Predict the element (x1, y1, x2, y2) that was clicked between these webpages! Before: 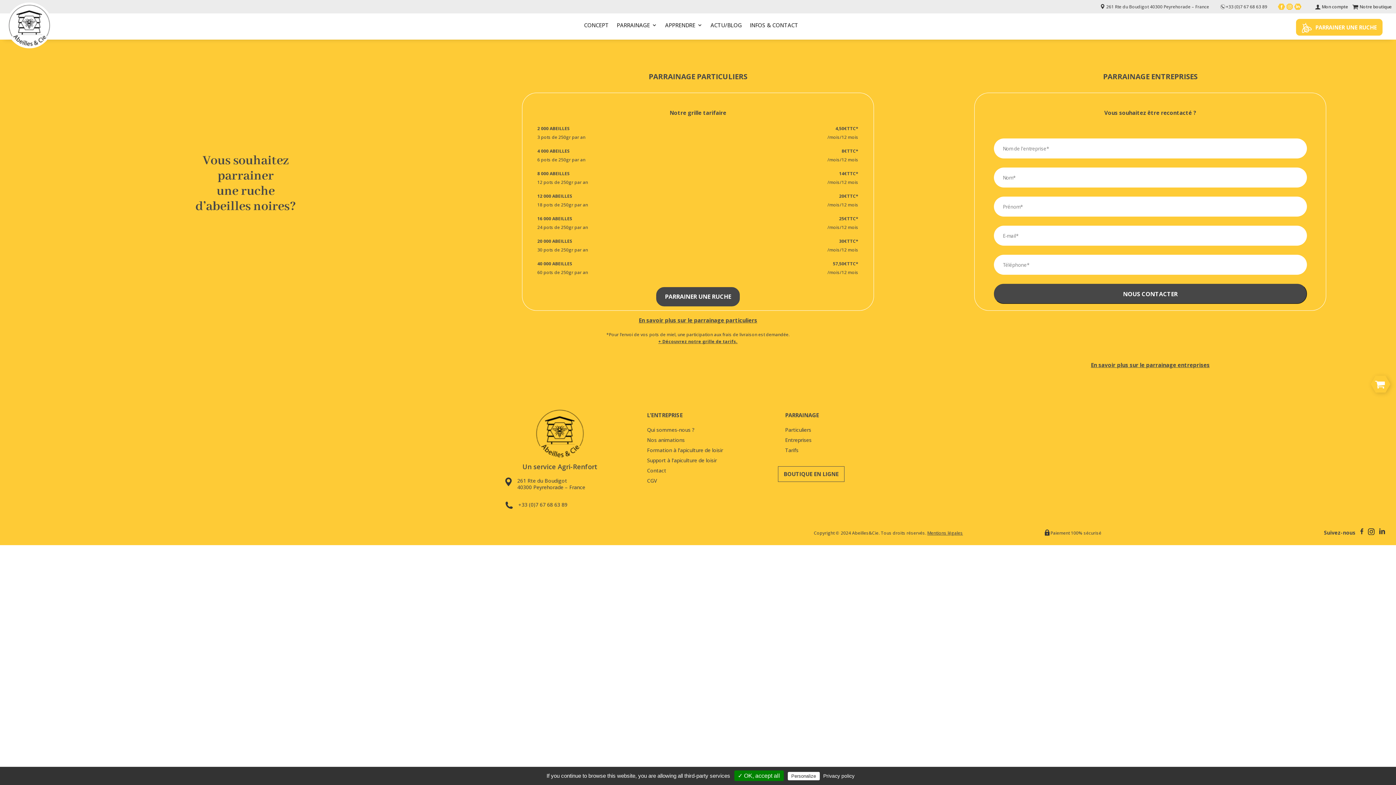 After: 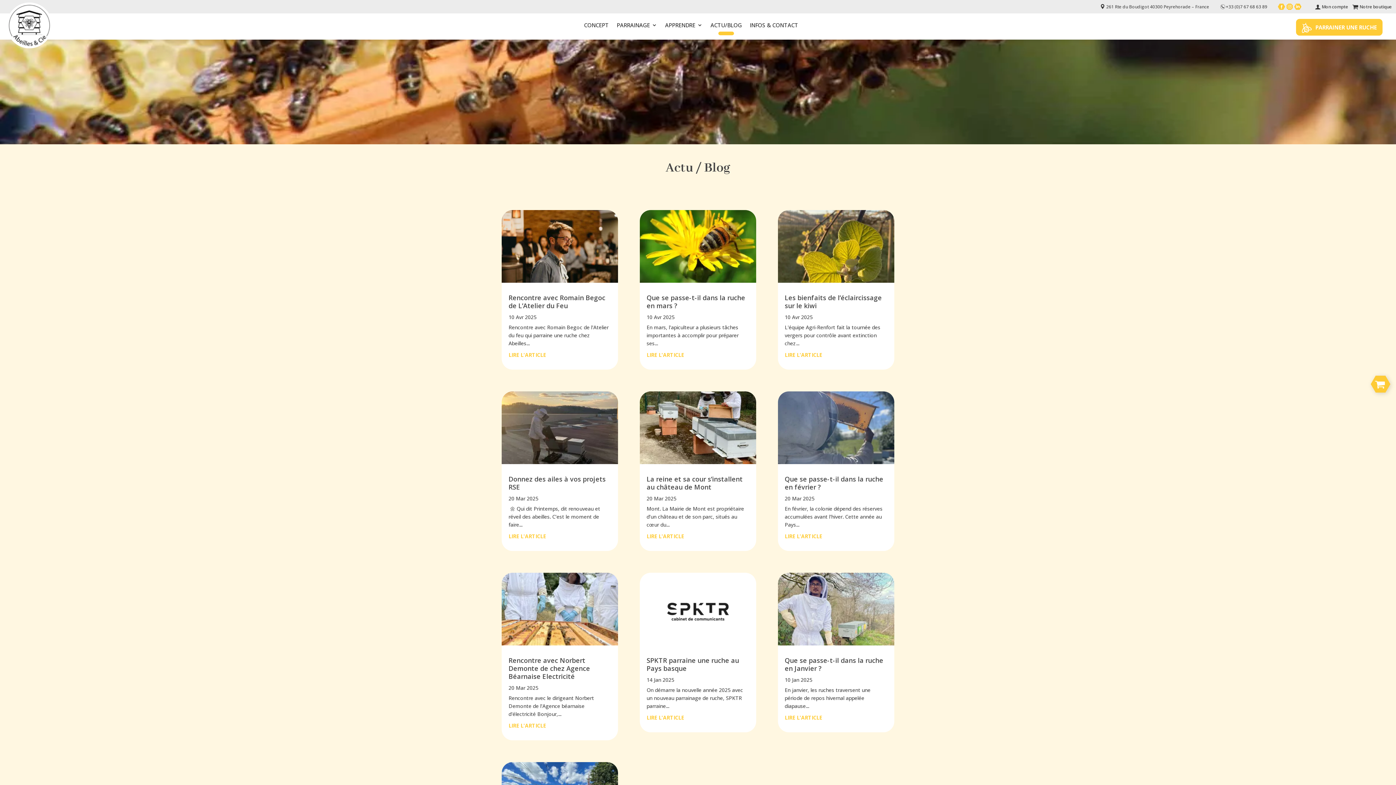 Action: label: ACTU/BLOG bbox: (710, 21, 741, 31)